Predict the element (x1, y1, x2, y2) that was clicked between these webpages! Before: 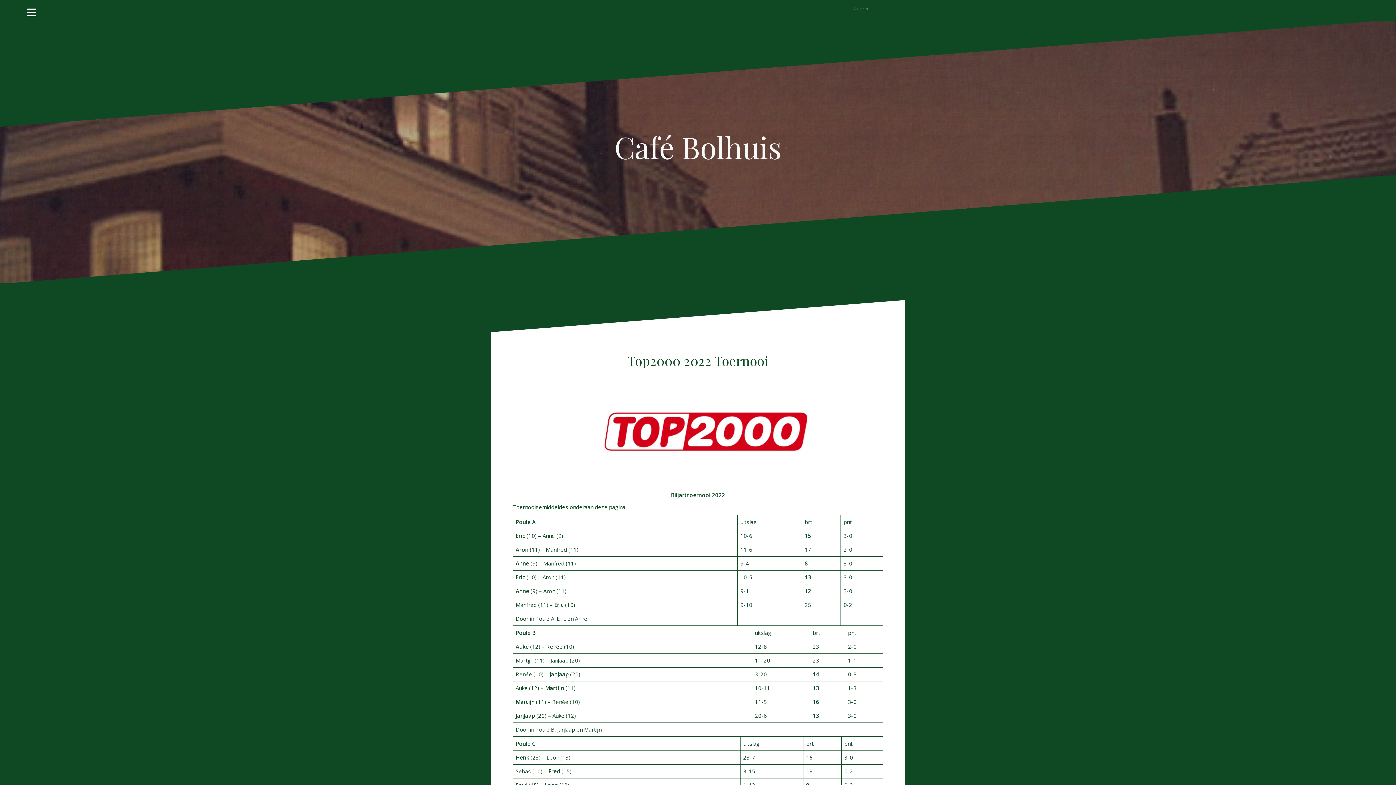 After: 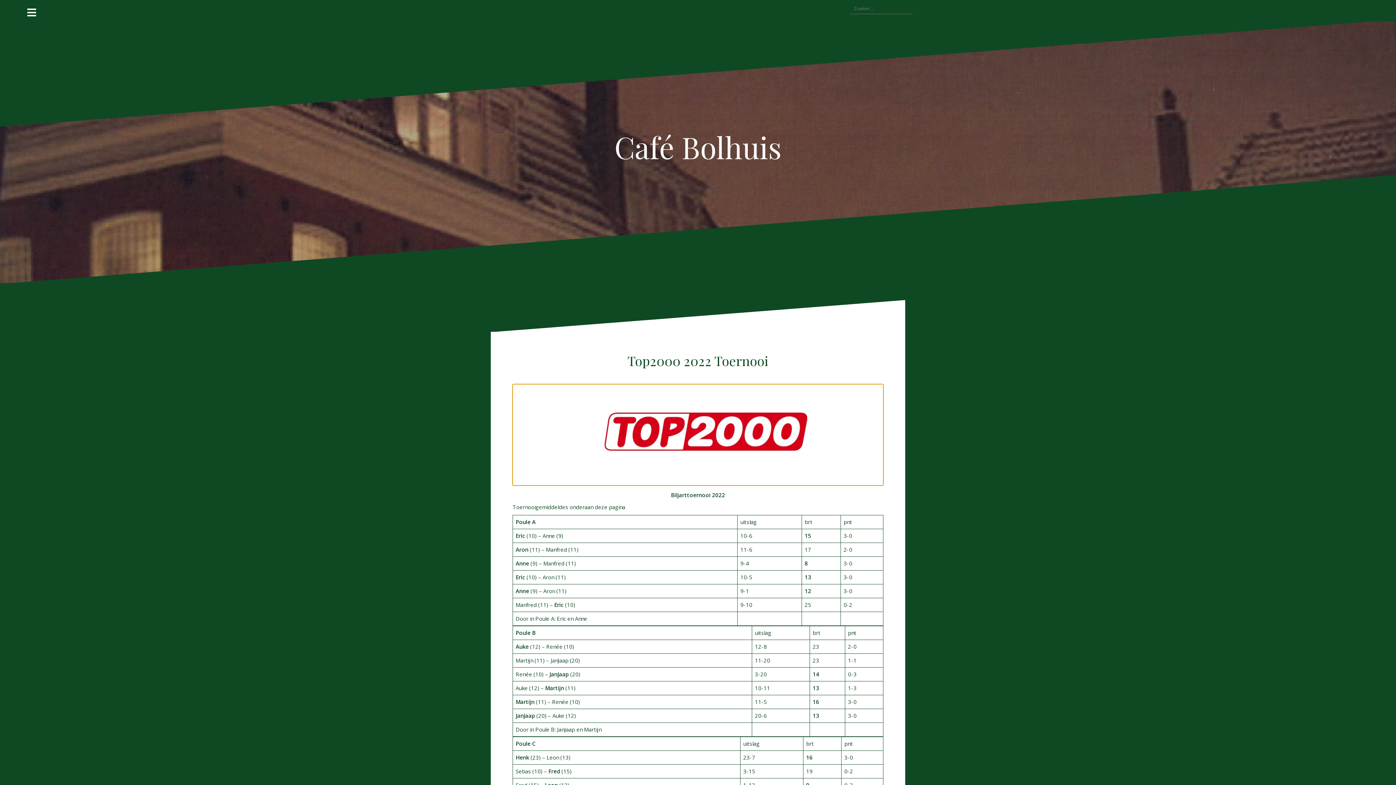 Action: bbox: (512, 384, 883, 485)